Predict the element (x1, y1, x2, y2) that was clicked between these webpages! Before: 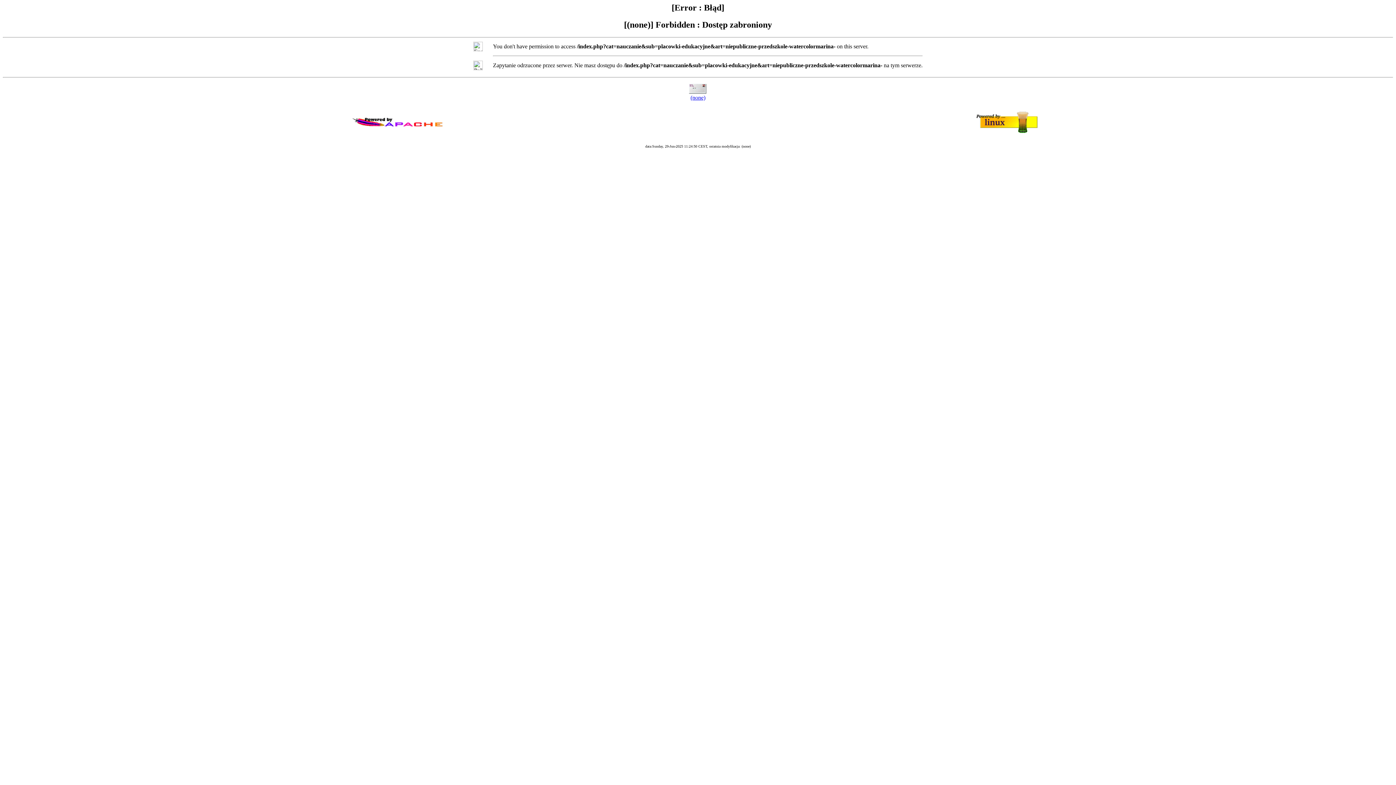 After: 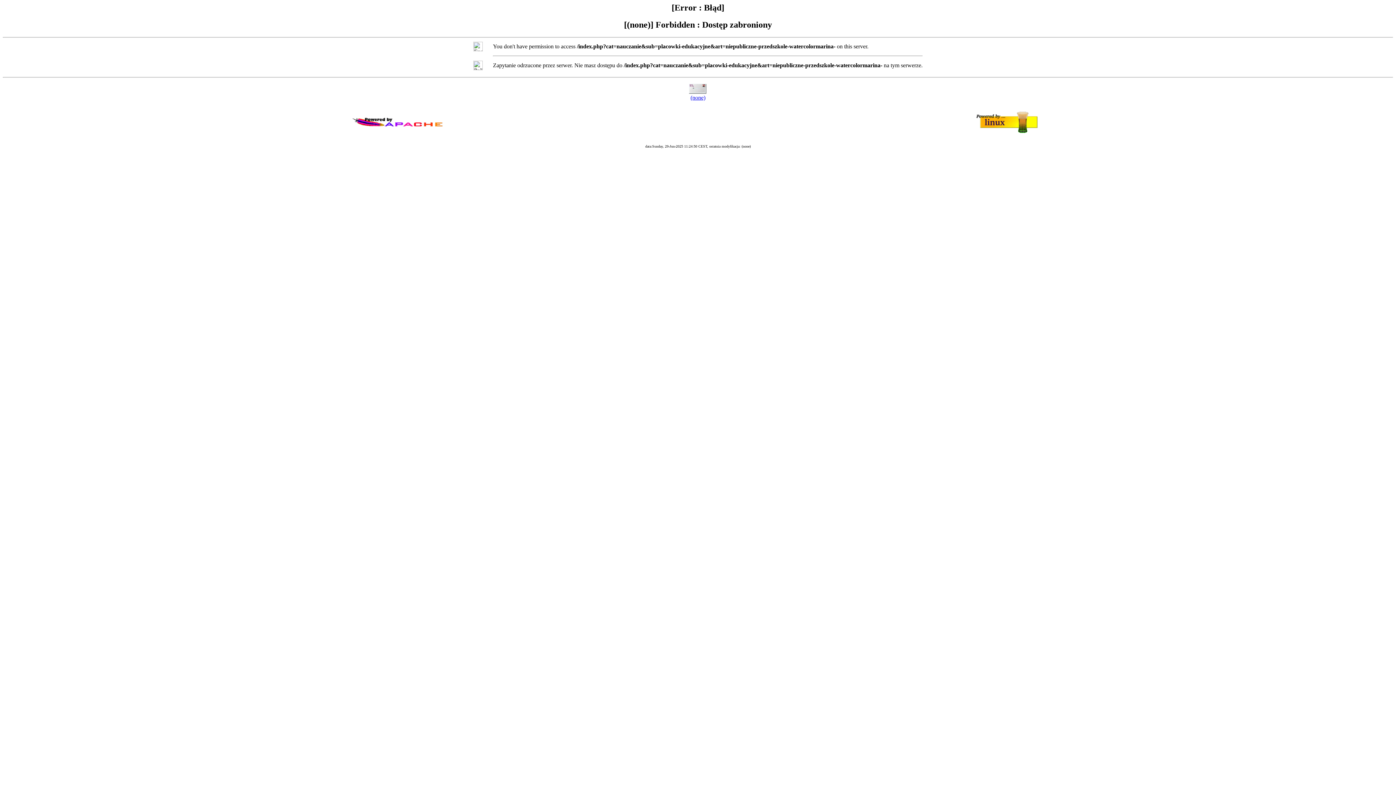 Action: bbox: (690, 94, 705, 100) label: (none)